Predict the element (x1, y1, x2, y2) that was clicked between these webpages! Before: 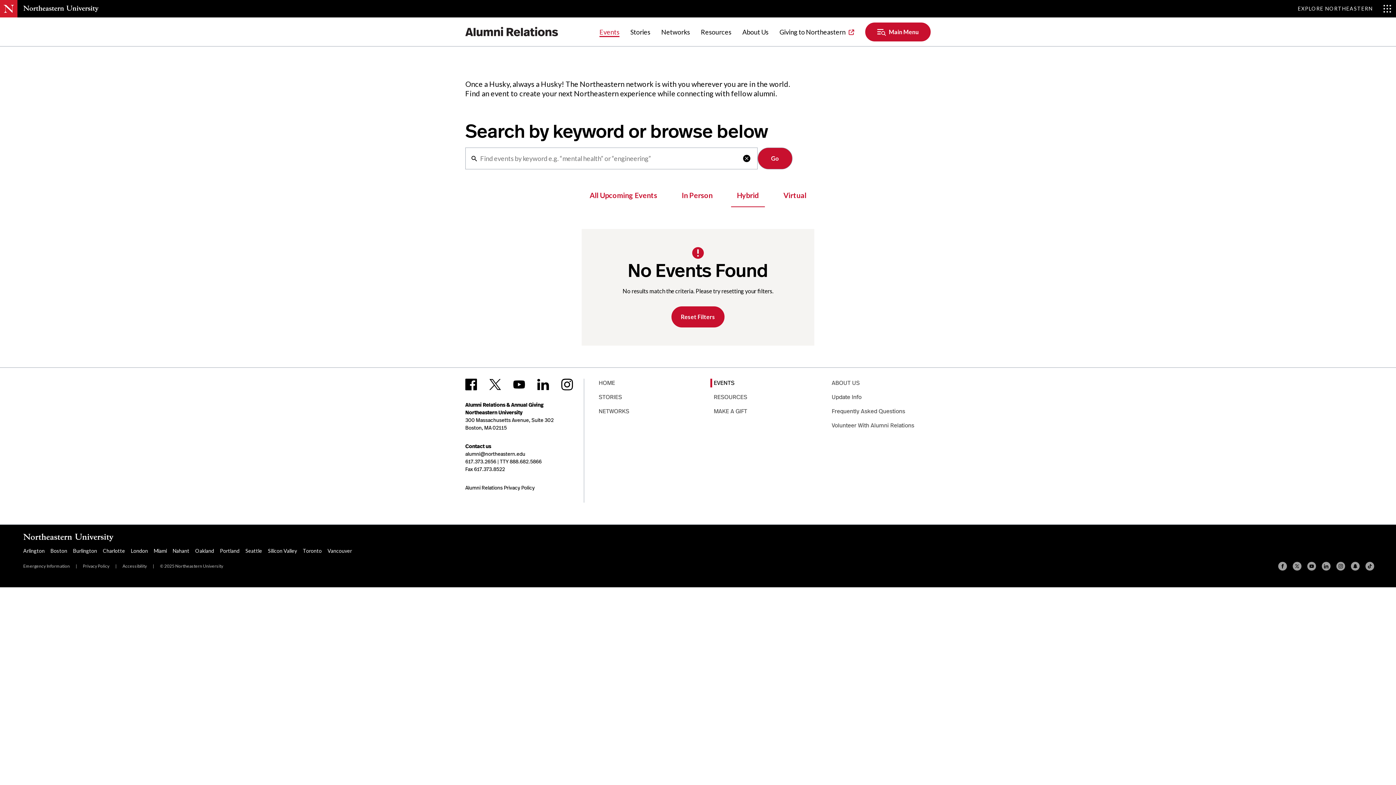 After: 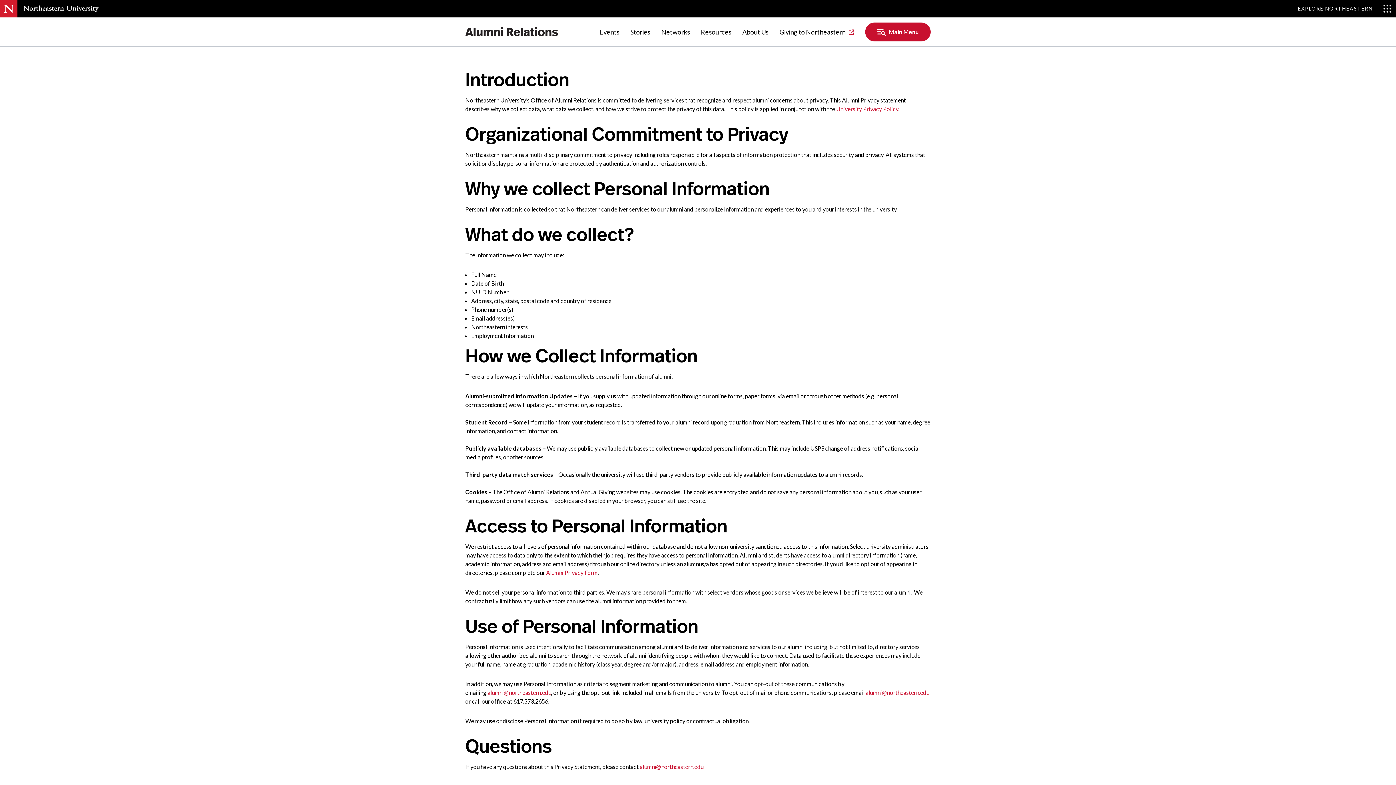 Action: label: Alumni Relations Privacy Policy bbox: (465, 484, 534, 491)